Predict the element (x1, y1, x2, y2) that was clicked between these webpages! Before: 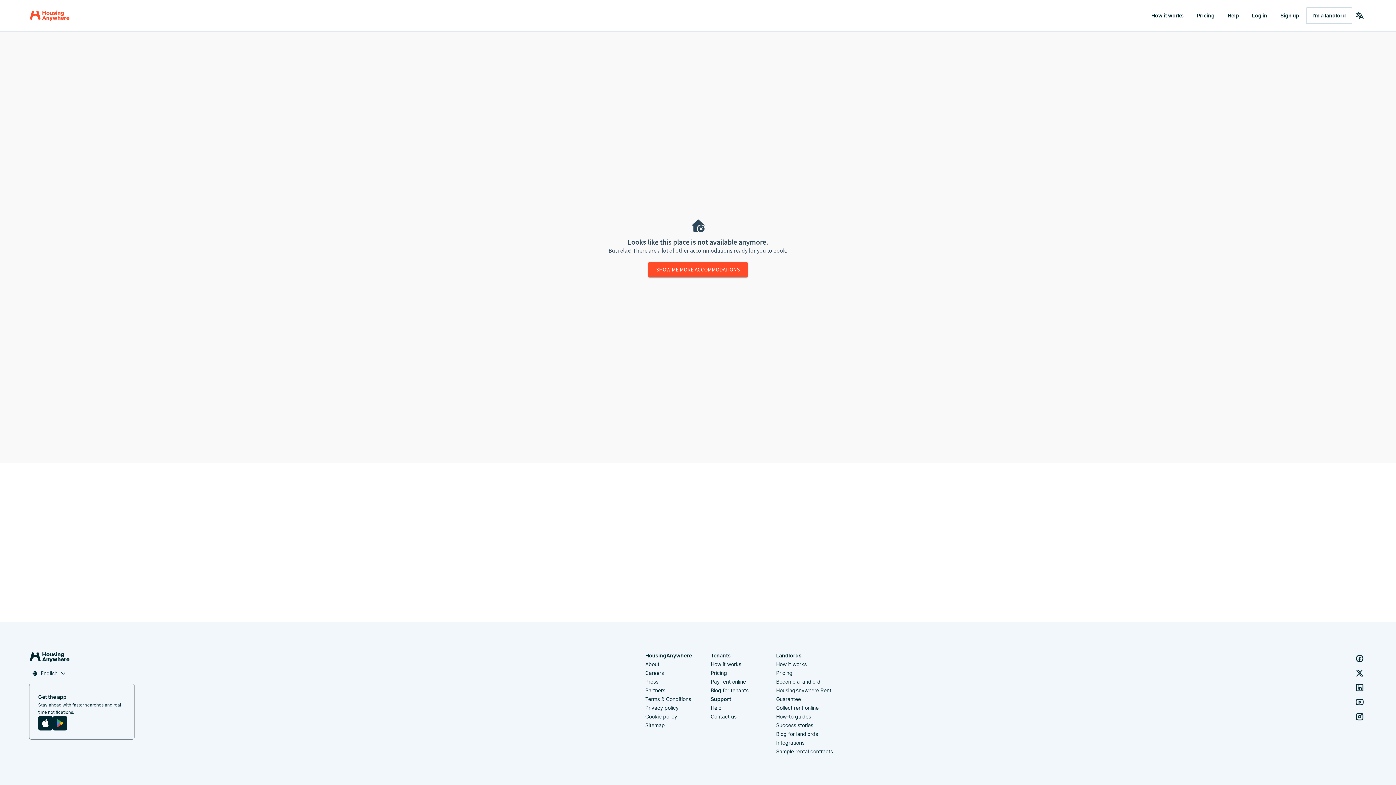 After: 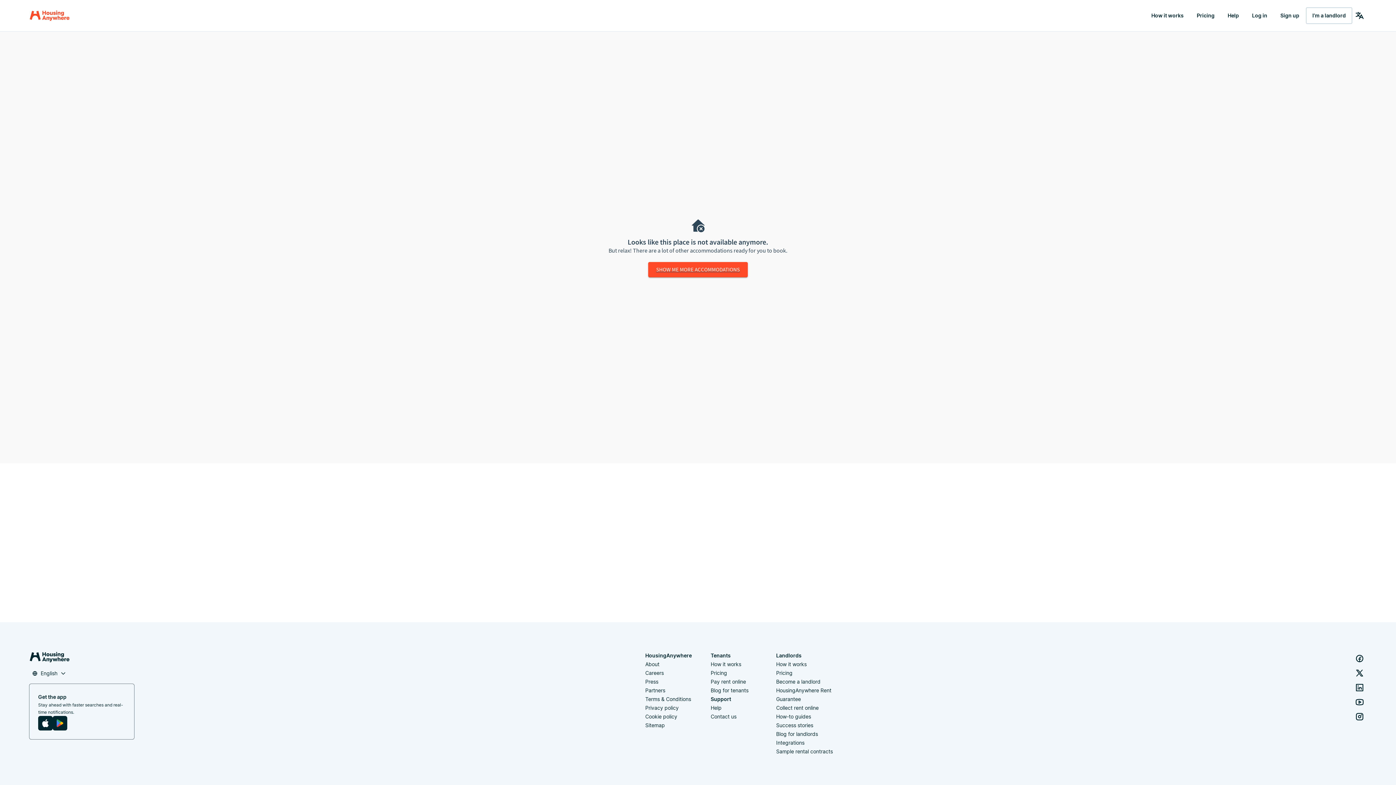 Action: bbox: (1352, 651, 1367, 666)